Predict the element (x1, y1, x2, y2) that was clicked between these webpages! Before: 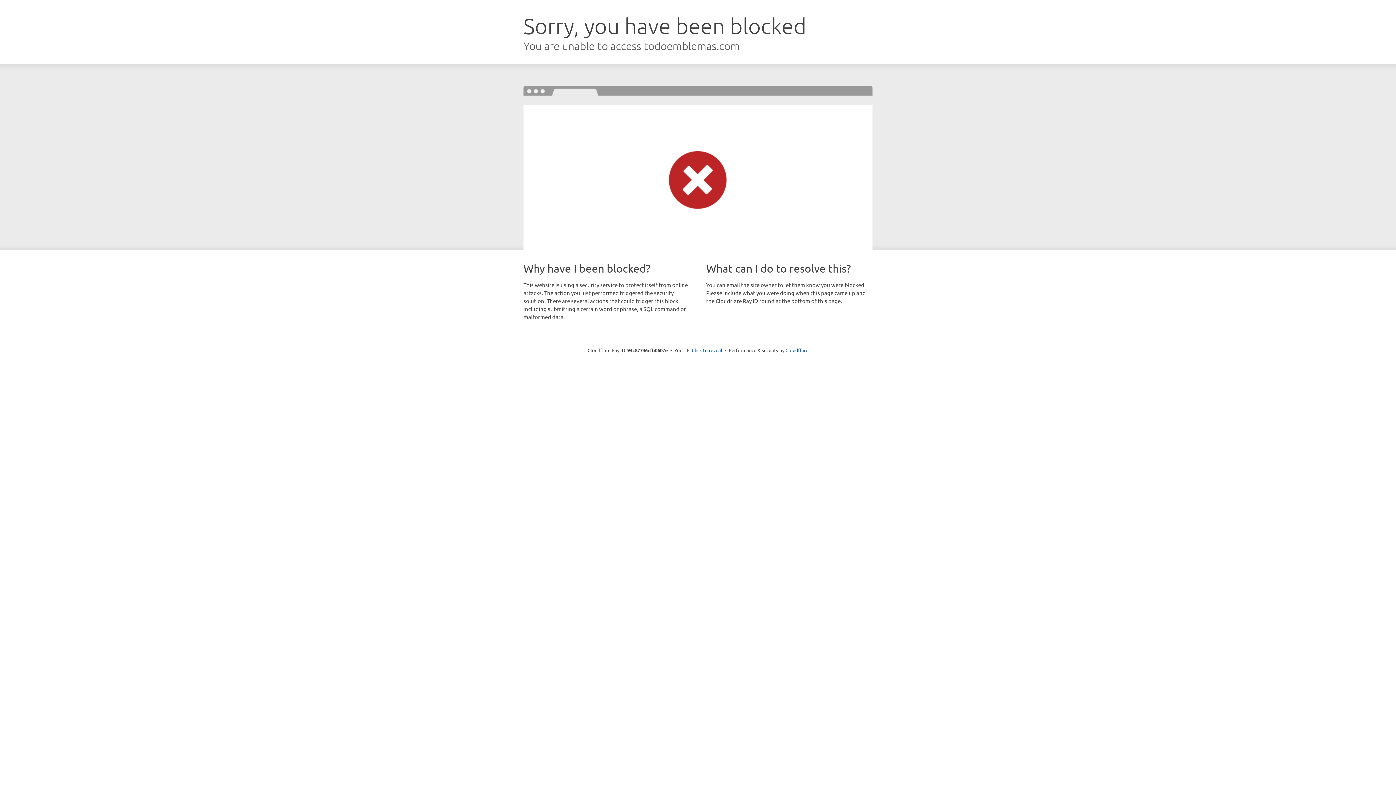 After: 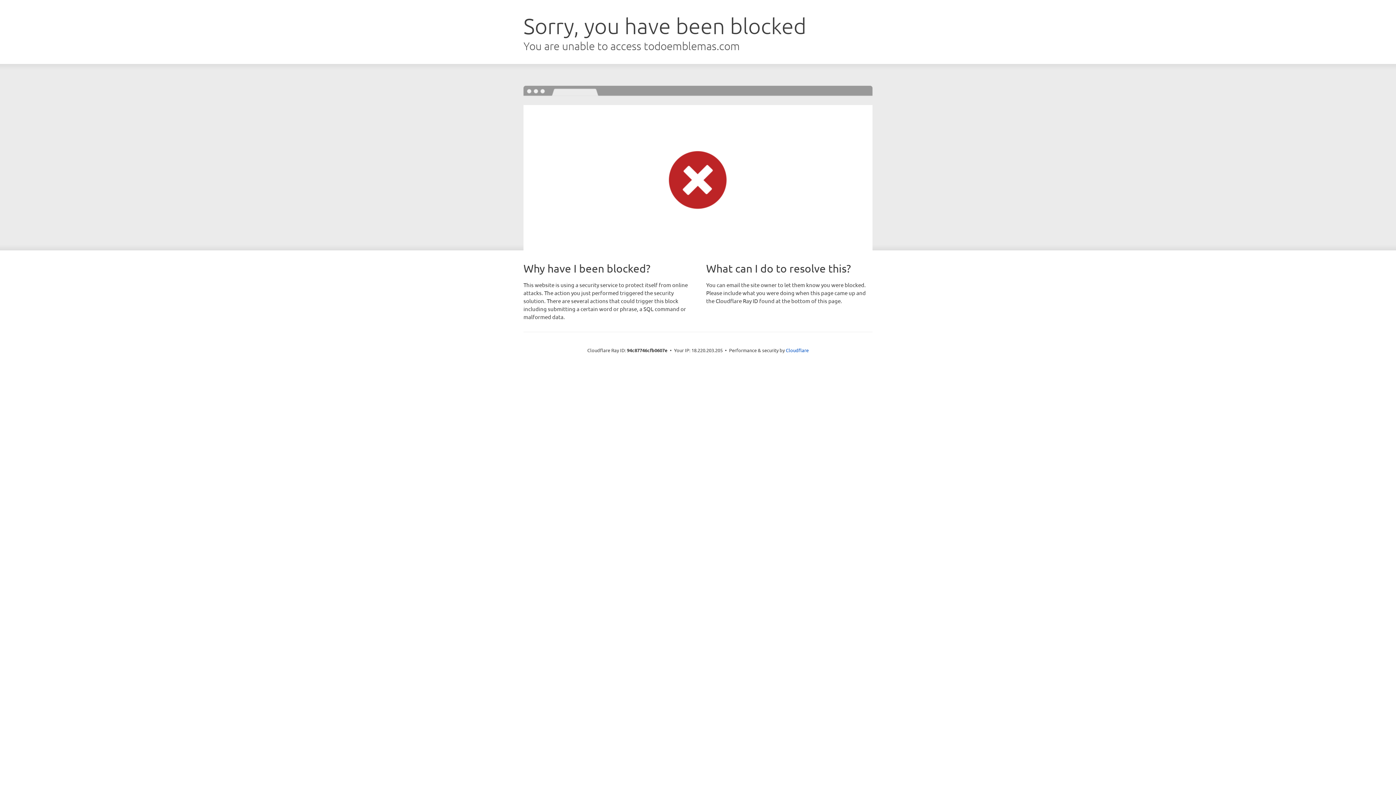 Action: label: Click to reveal bbox: (692, 346, 722, 353)